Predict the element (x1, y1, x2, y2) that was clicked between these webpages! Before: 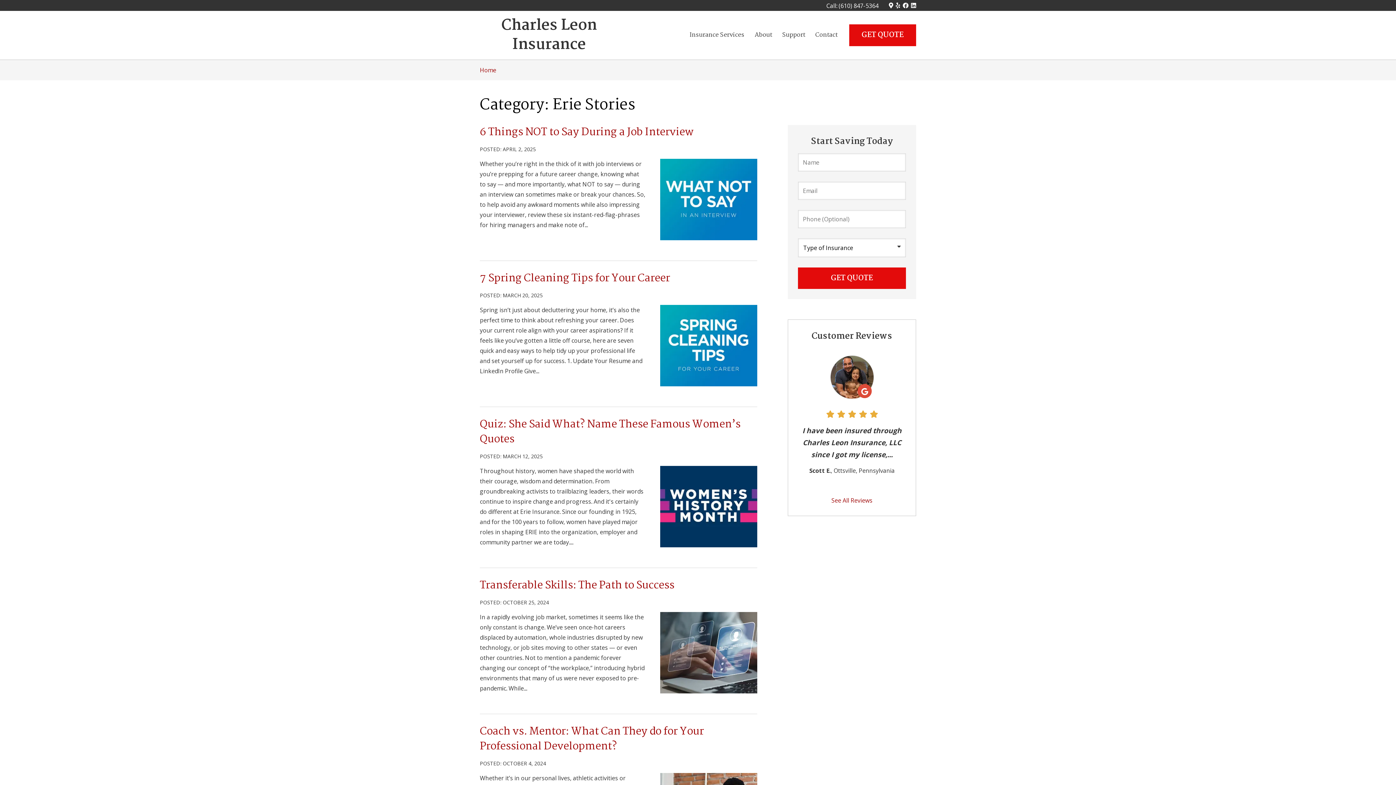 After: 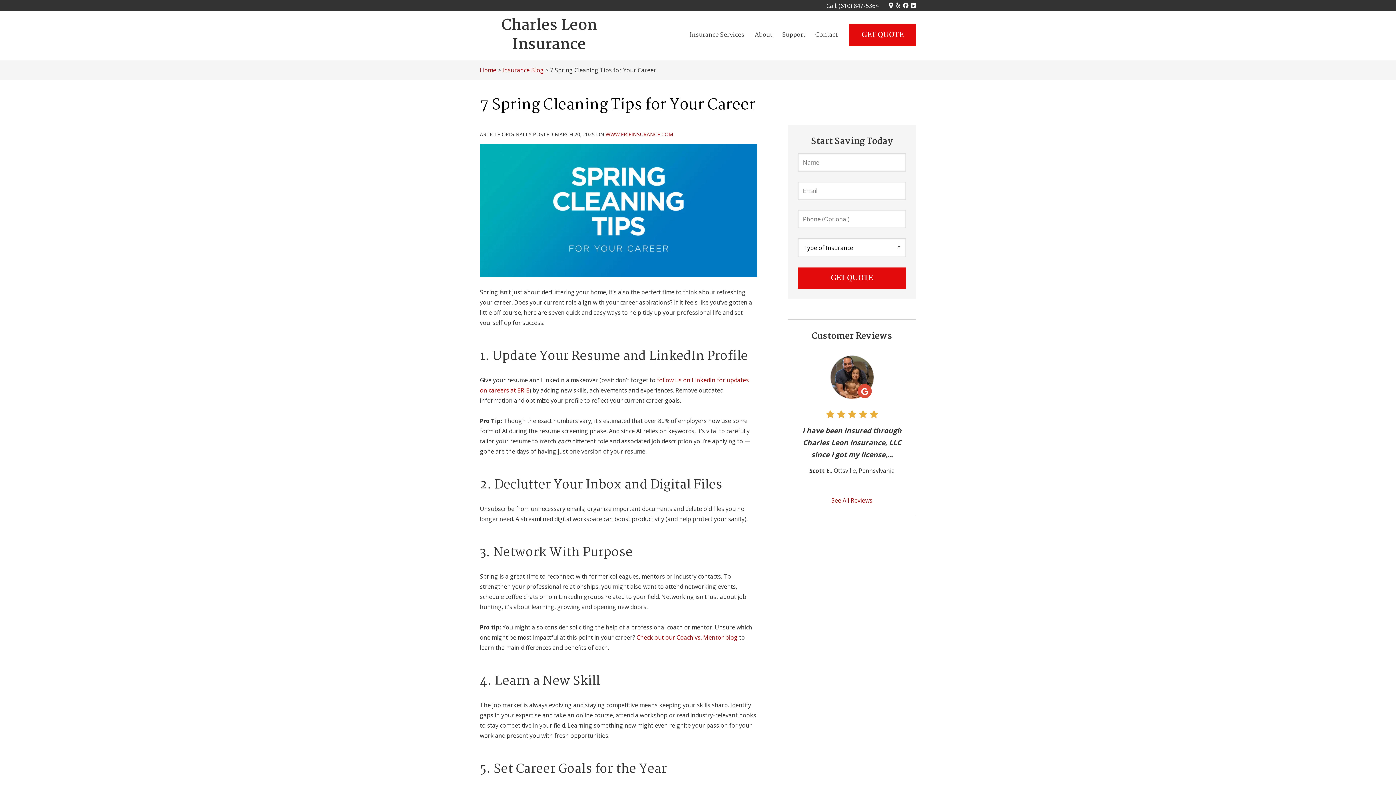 Action: bbox: (480, 270, 670, 287) label: 7 Spring Cleaning Tips for Your Career